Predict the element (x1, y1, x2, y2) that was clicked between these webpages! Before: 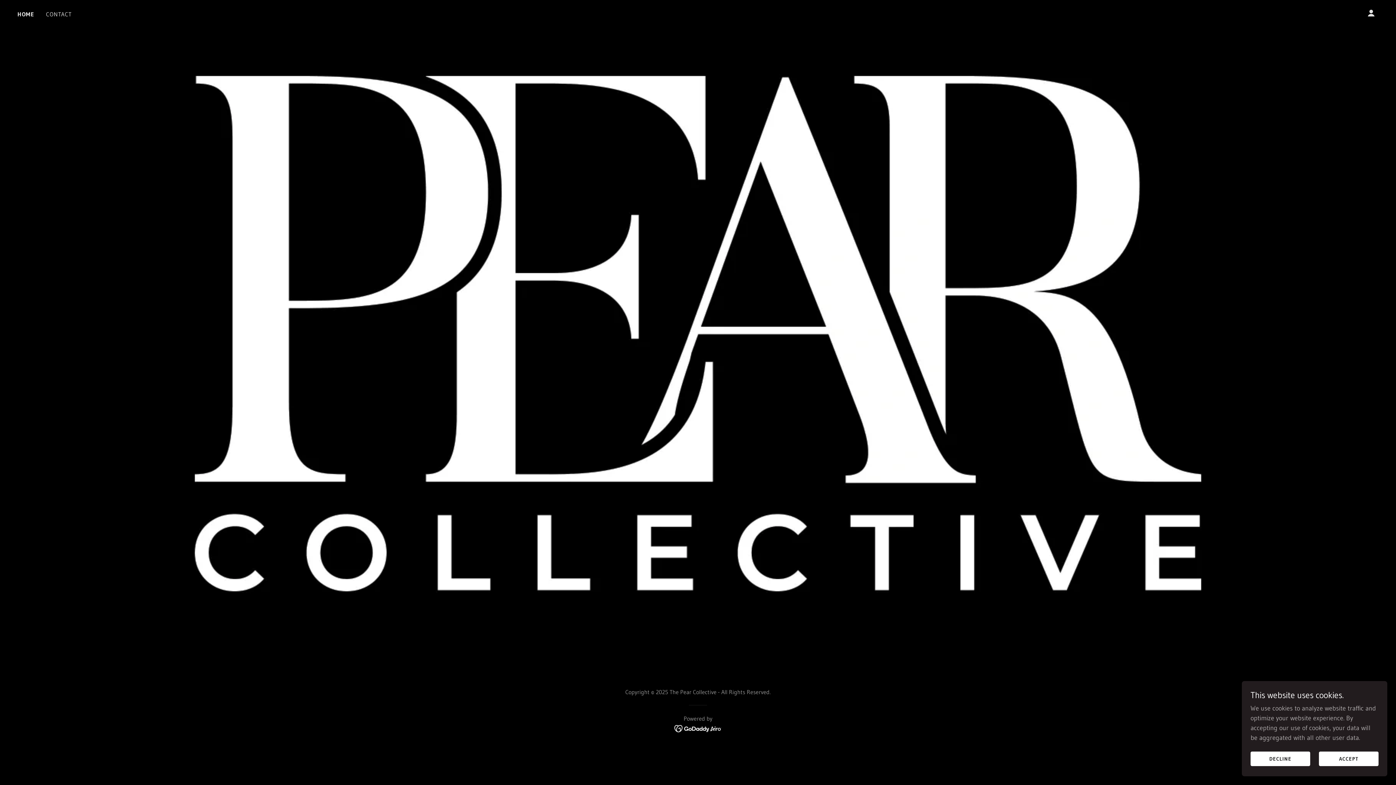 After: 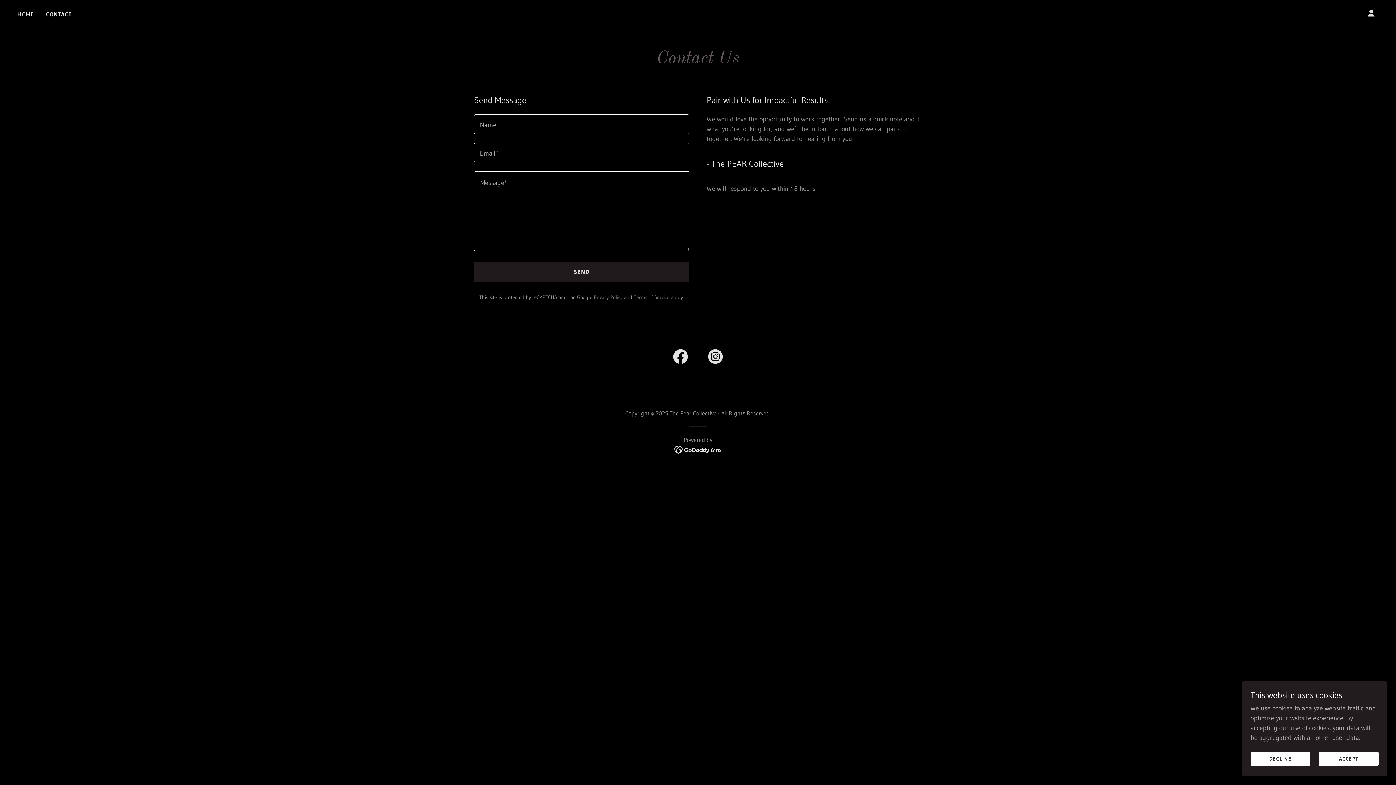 Action: label: CONTACT bbox: (43, 7, 74, 20)